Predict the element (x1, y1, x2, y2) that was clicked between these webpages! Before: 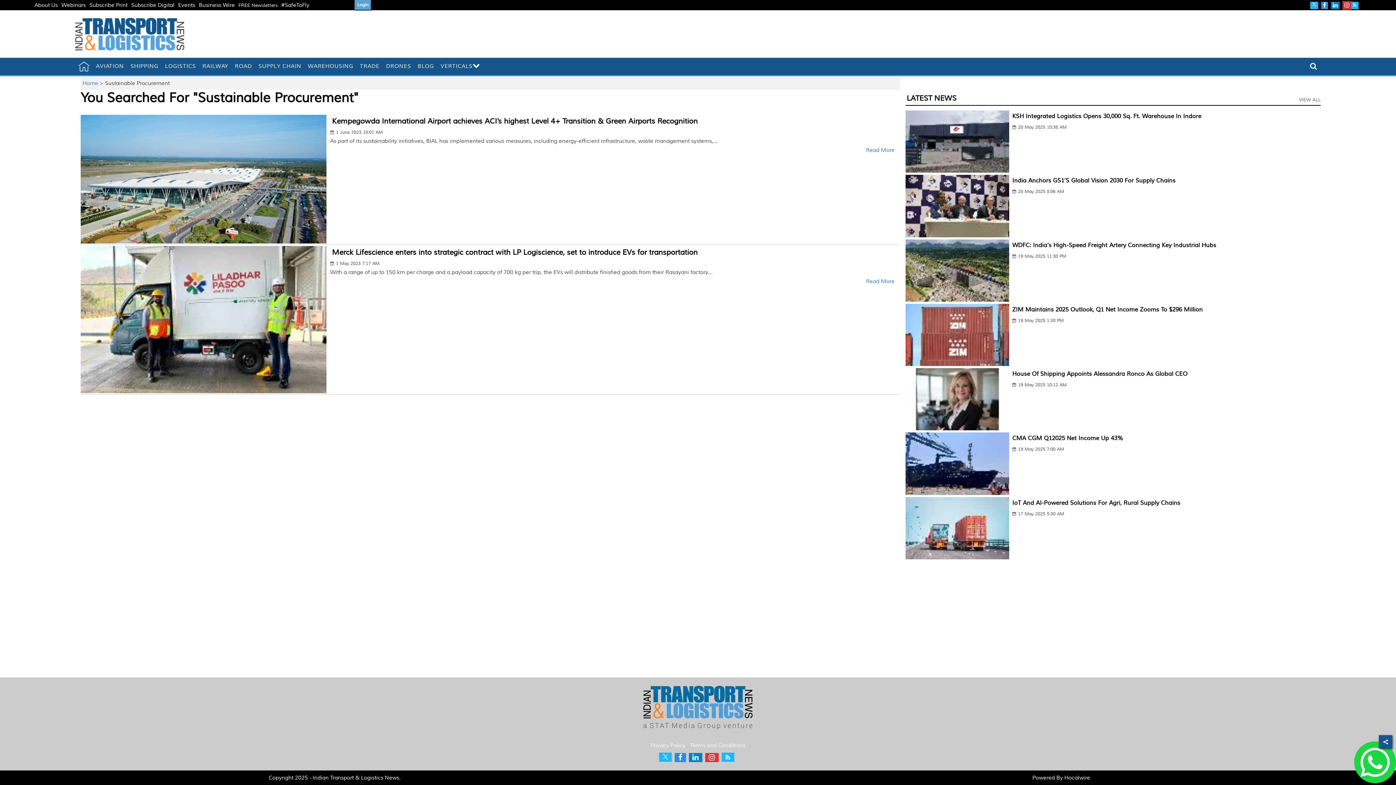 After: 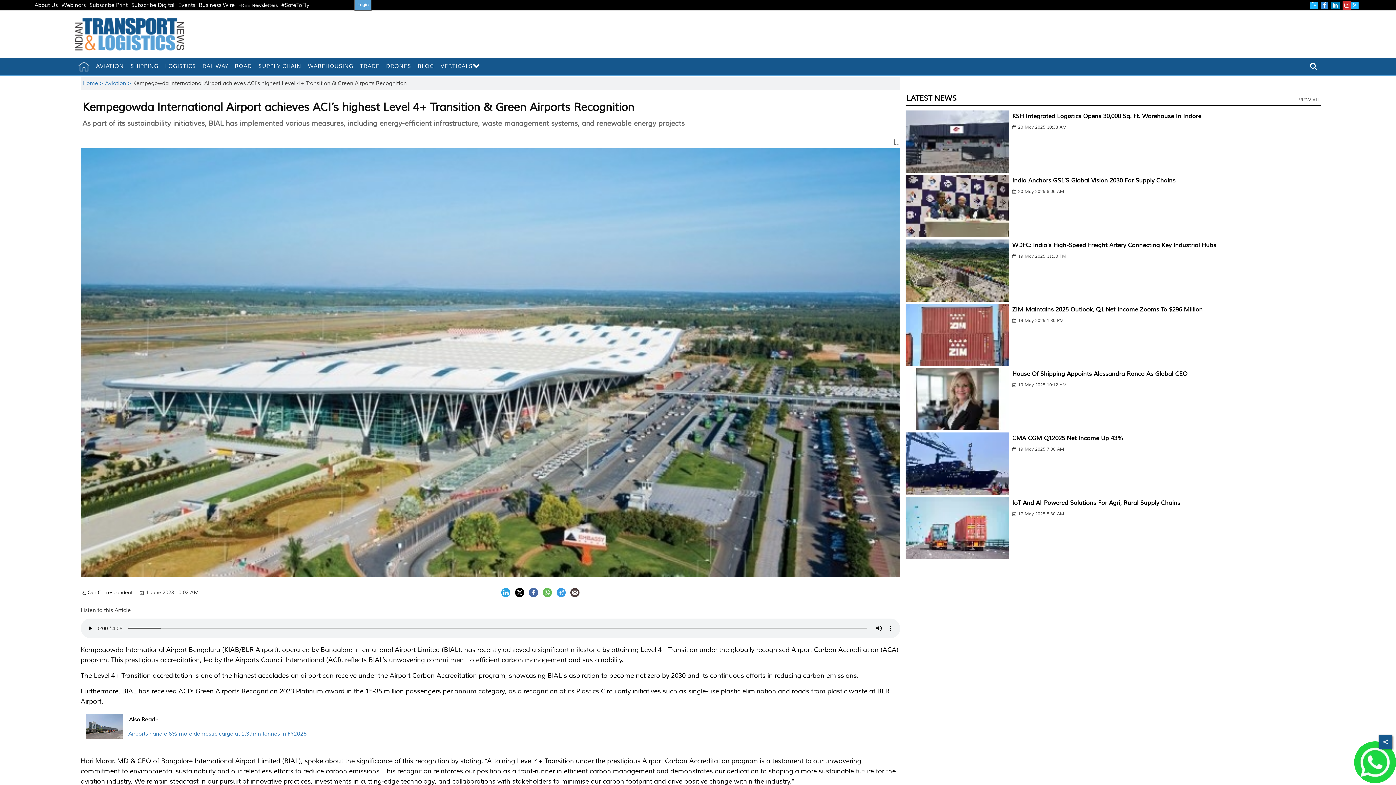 Action: bbox: (332, 116, 697, 125) label: Kempegowda International Airport achieves ACI’s highest Level 4+ Transition & Green Airports Recognition